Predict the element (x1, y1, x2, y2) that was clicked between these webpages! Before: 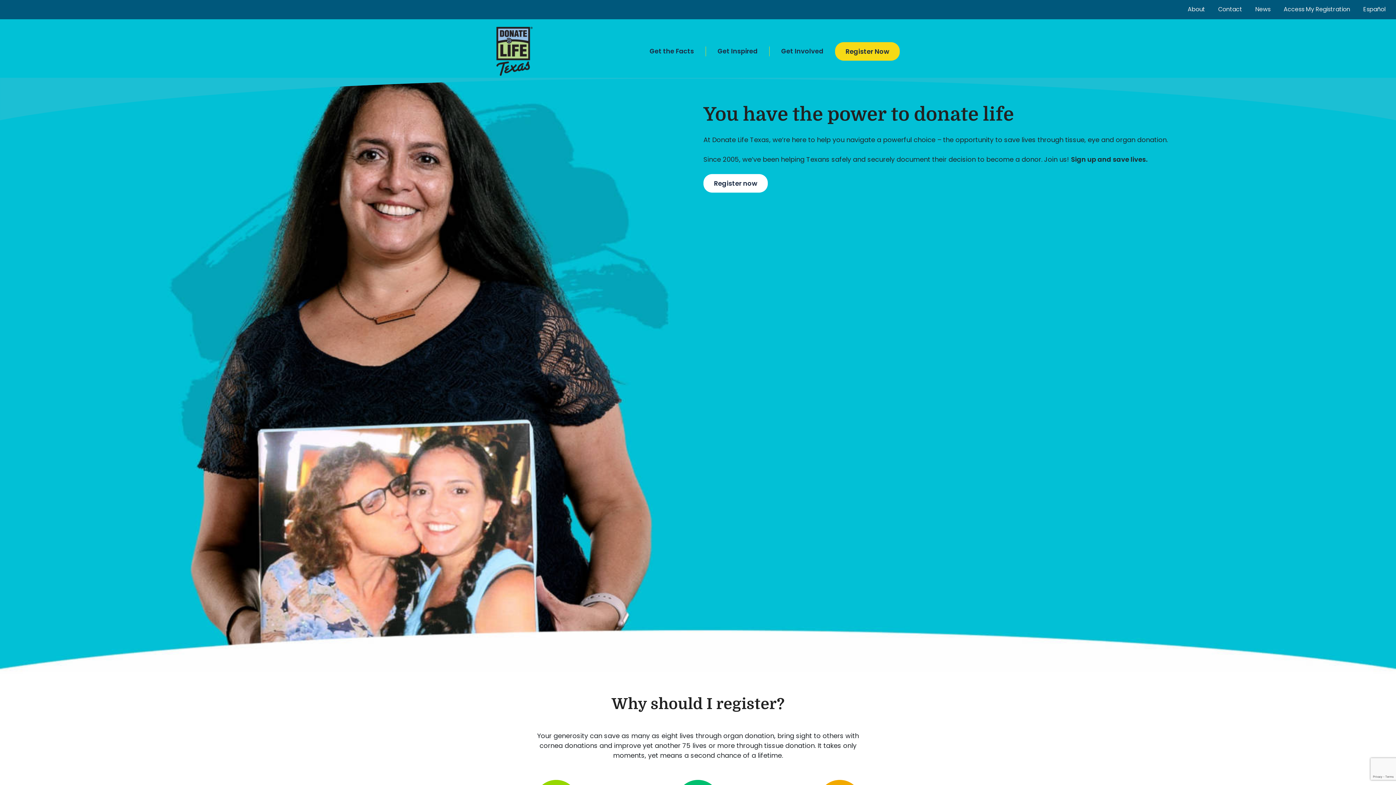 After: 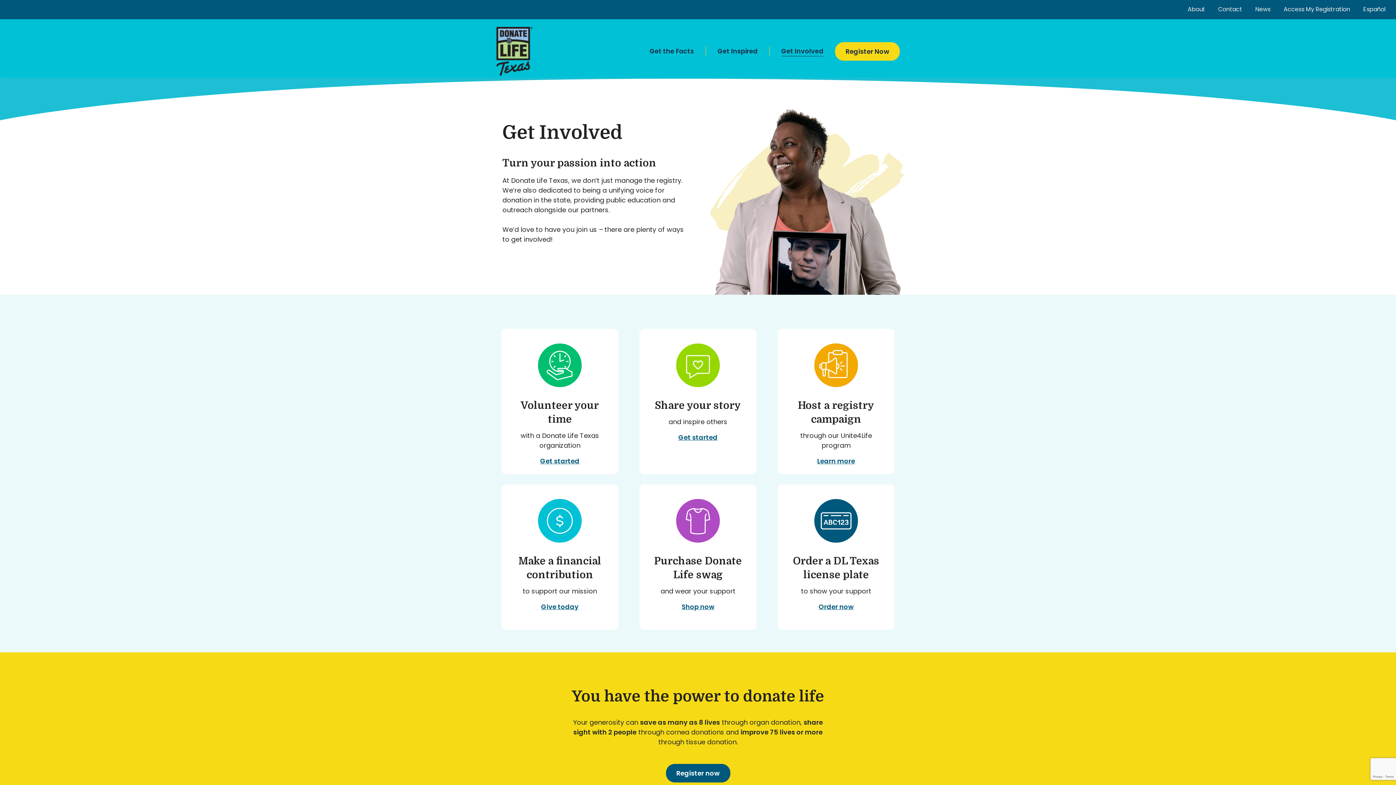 Action: label: Get Involved bbox: (781, 46, 823, 56)